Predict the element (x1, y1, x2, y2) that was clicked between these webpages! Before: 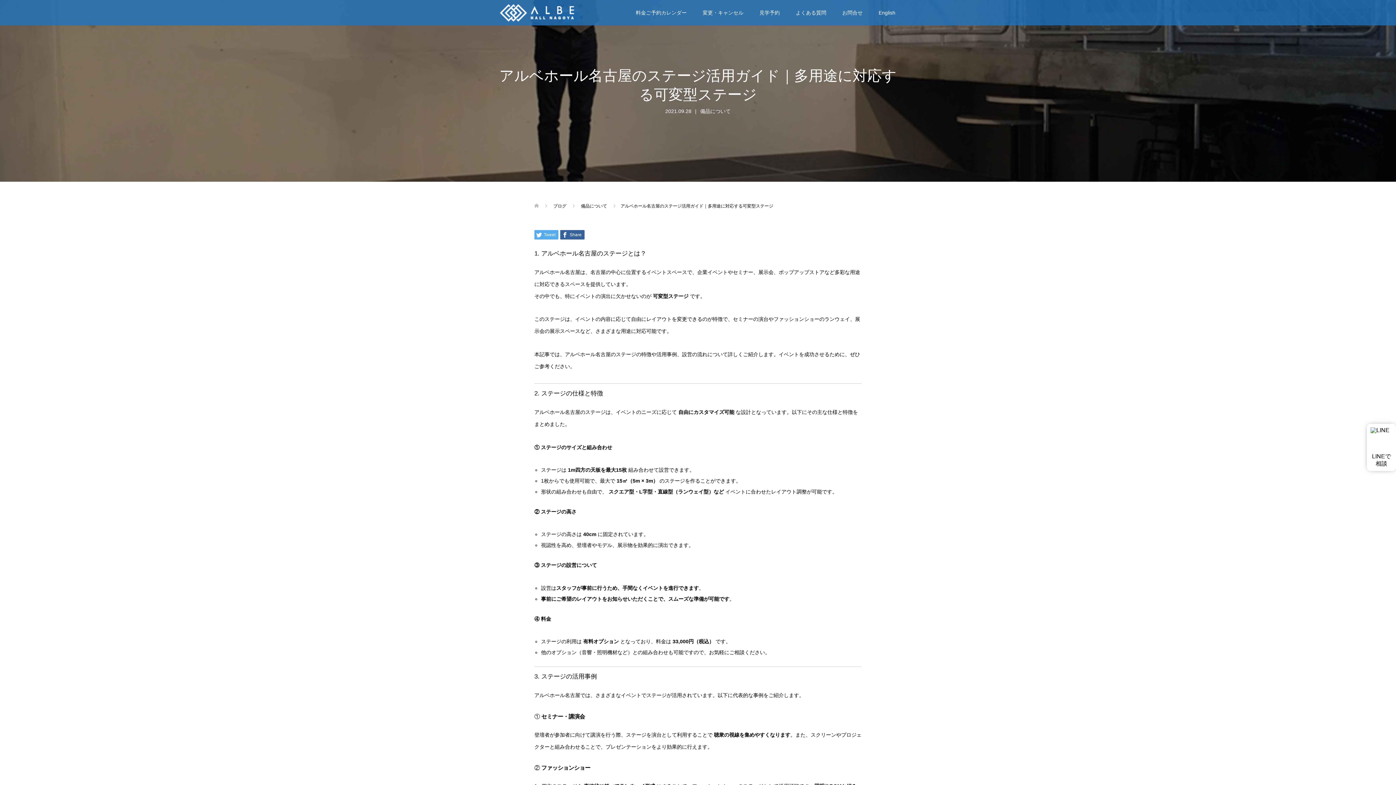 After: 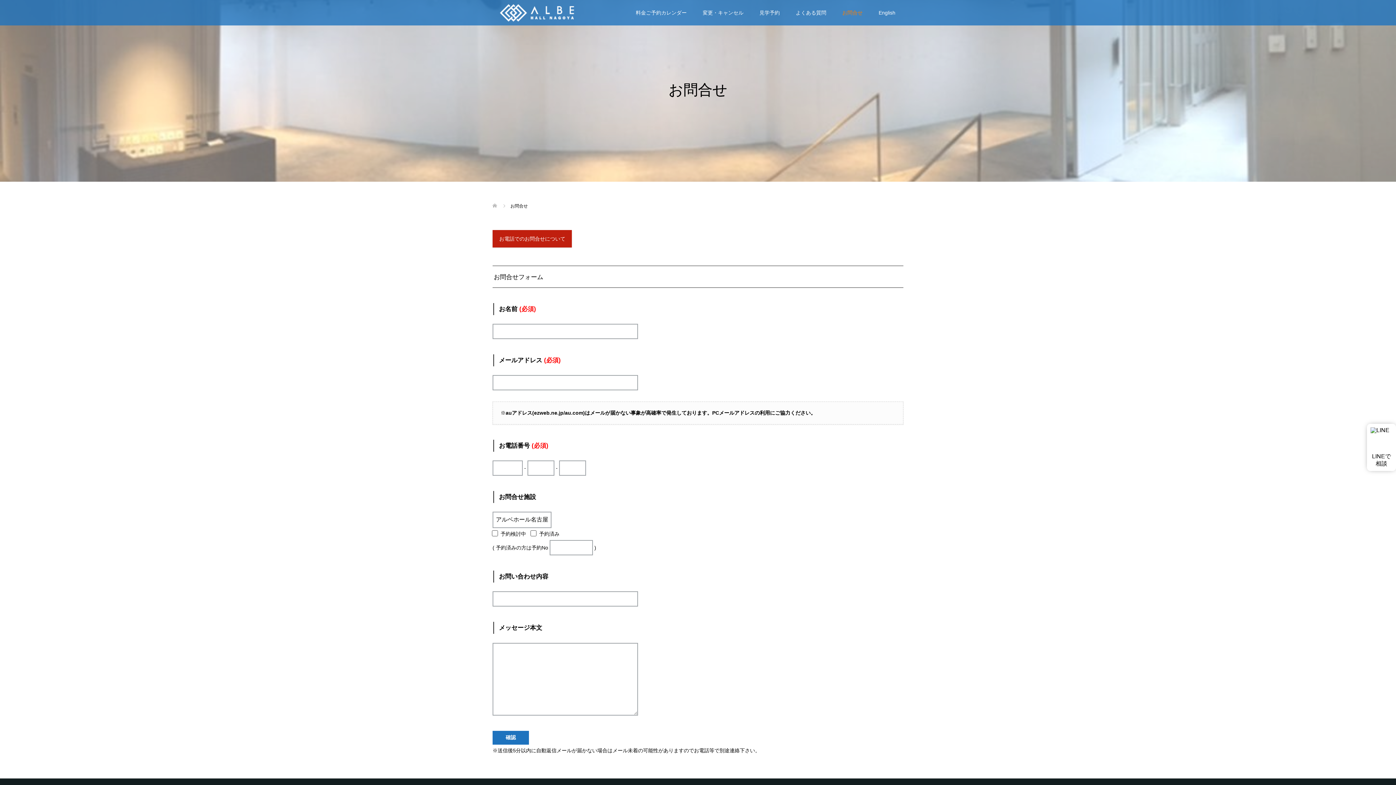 Action: bbox: (834, 0, 870, 25) label: お問合せ